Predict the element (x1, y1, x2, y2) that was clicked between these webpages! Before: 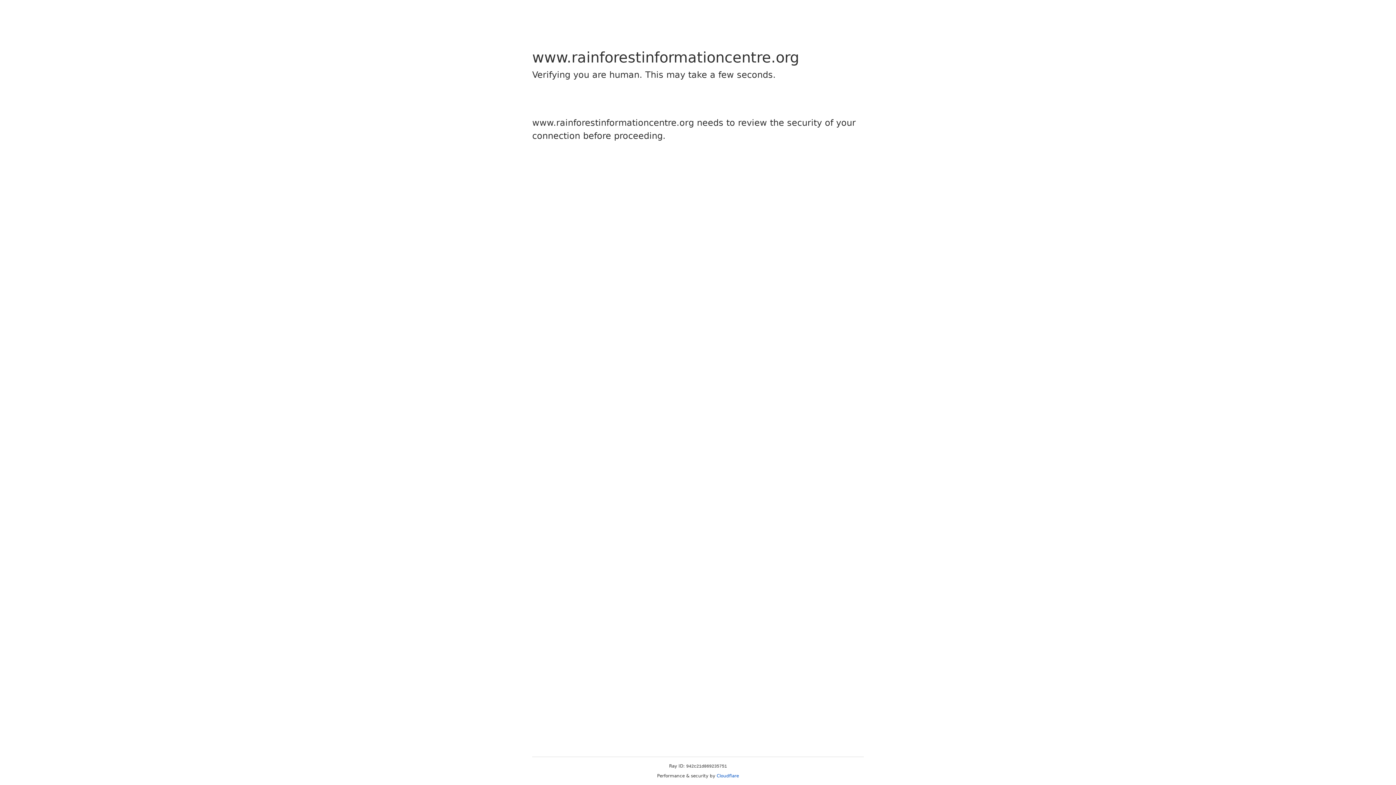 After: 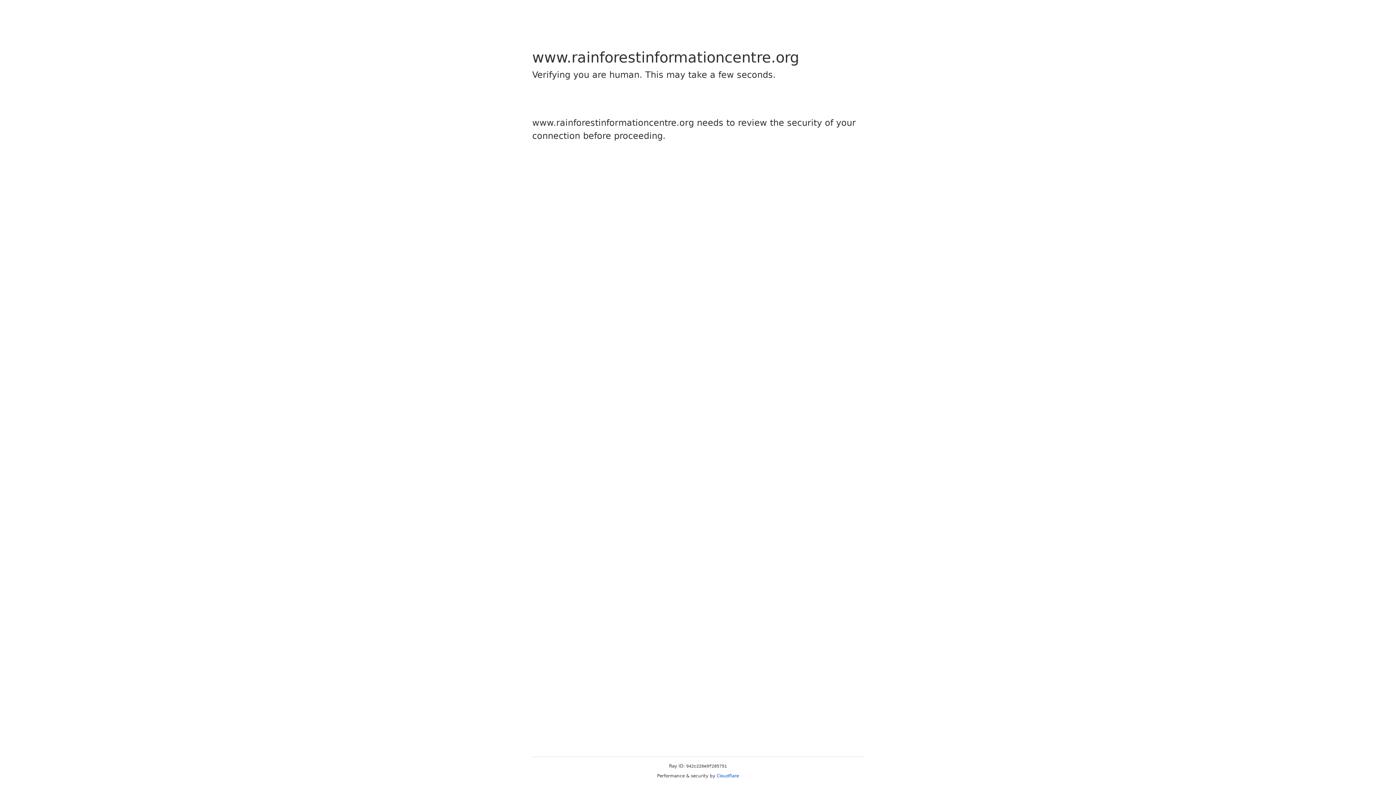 Action: bbox: (716, 773, 739, 778) label: Cloudflare